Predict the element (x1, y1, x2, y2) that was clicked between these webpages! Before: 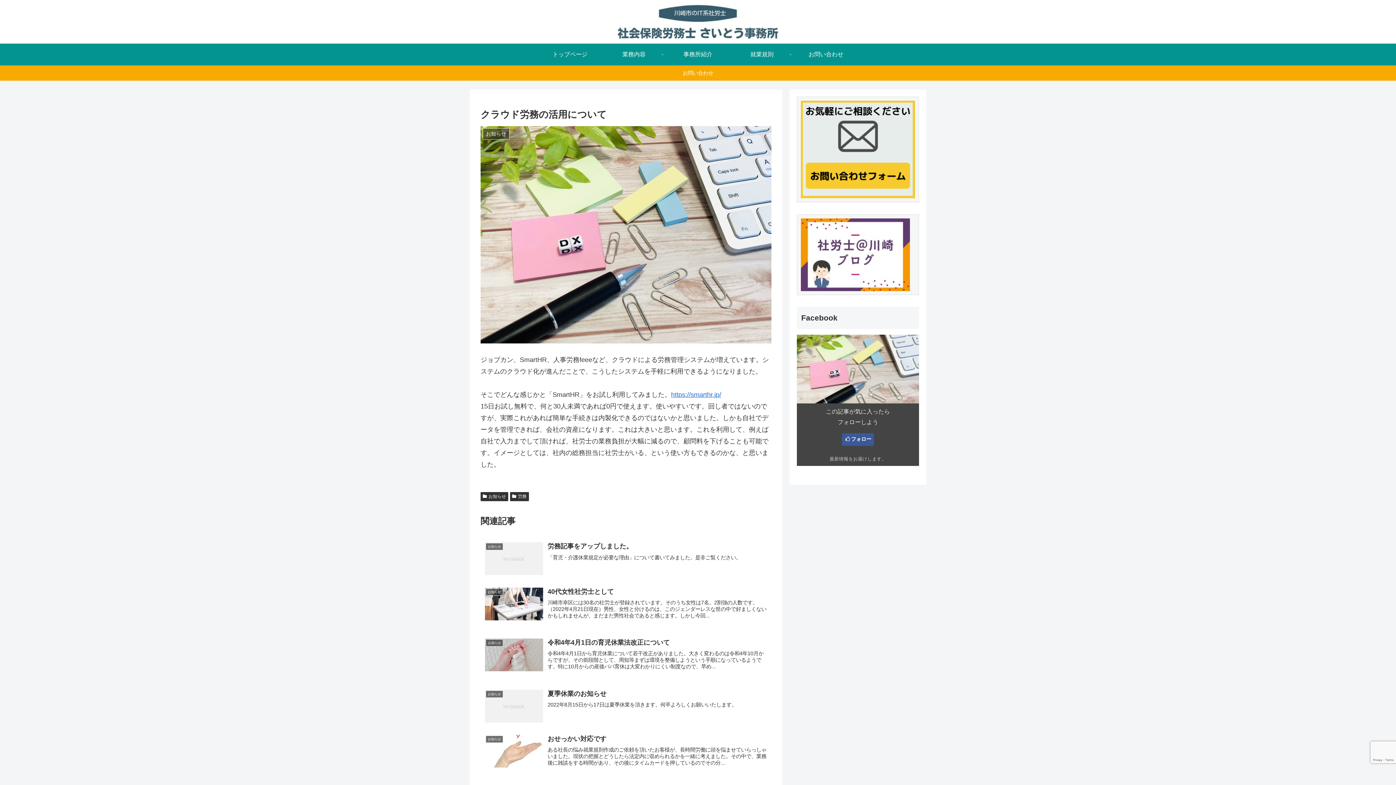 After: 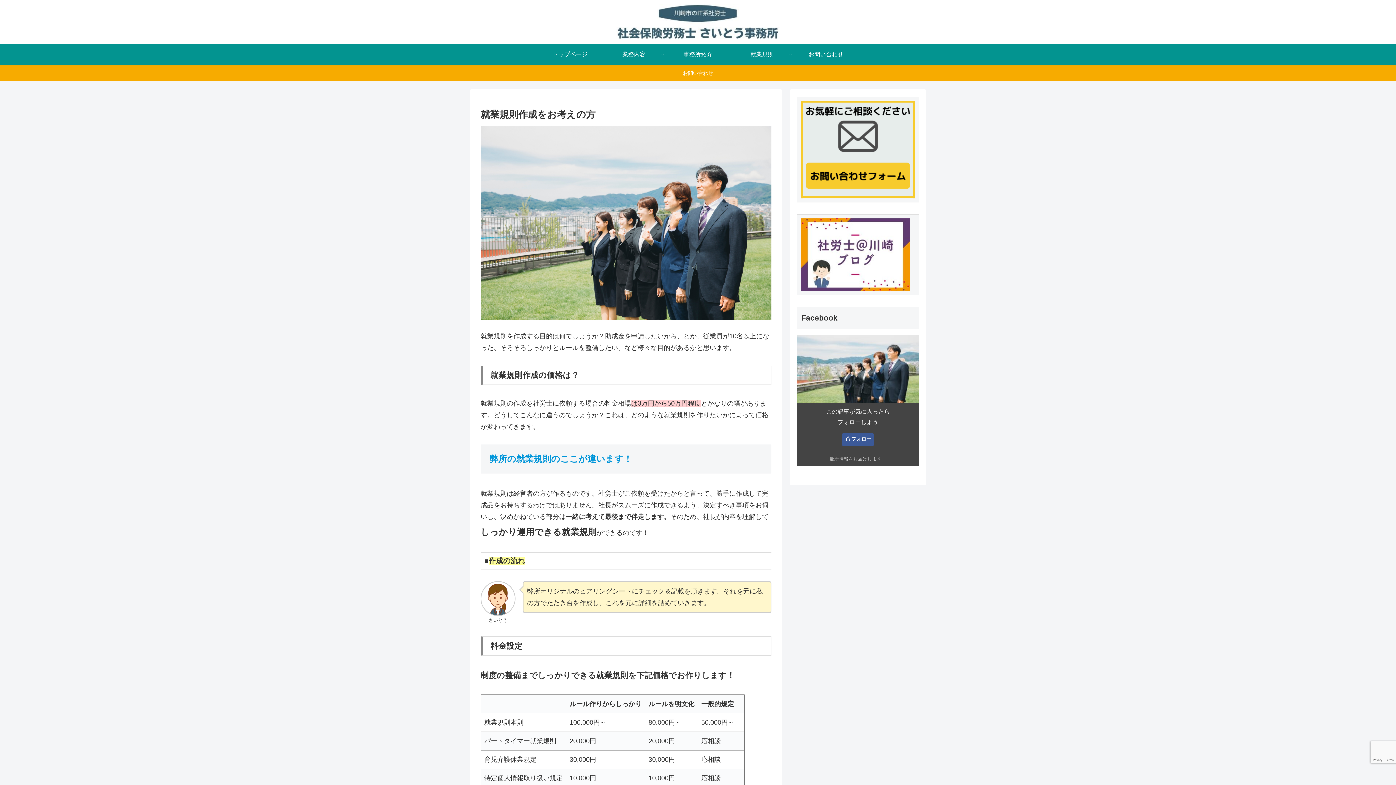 Action: label: 就業規則 bbox: (730, 43, 794, 65)